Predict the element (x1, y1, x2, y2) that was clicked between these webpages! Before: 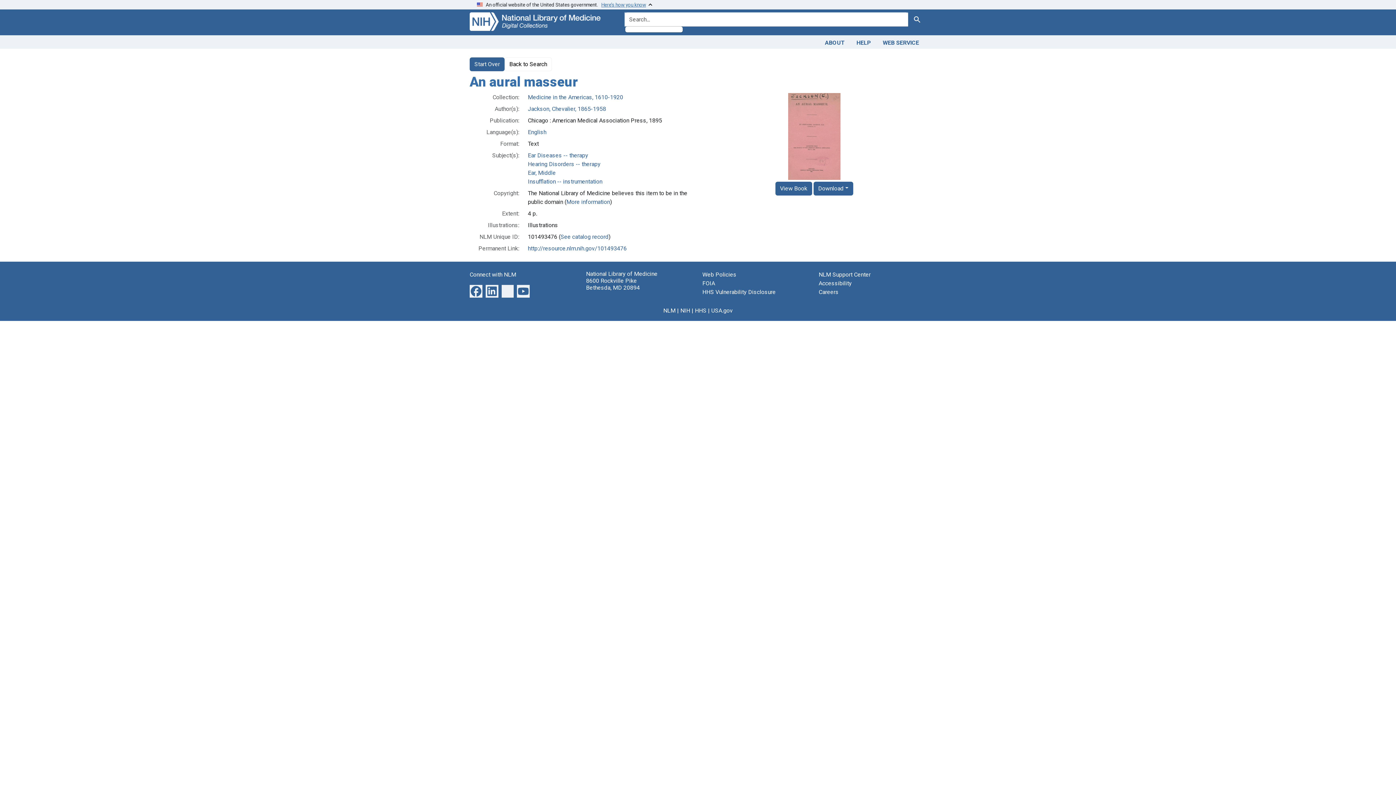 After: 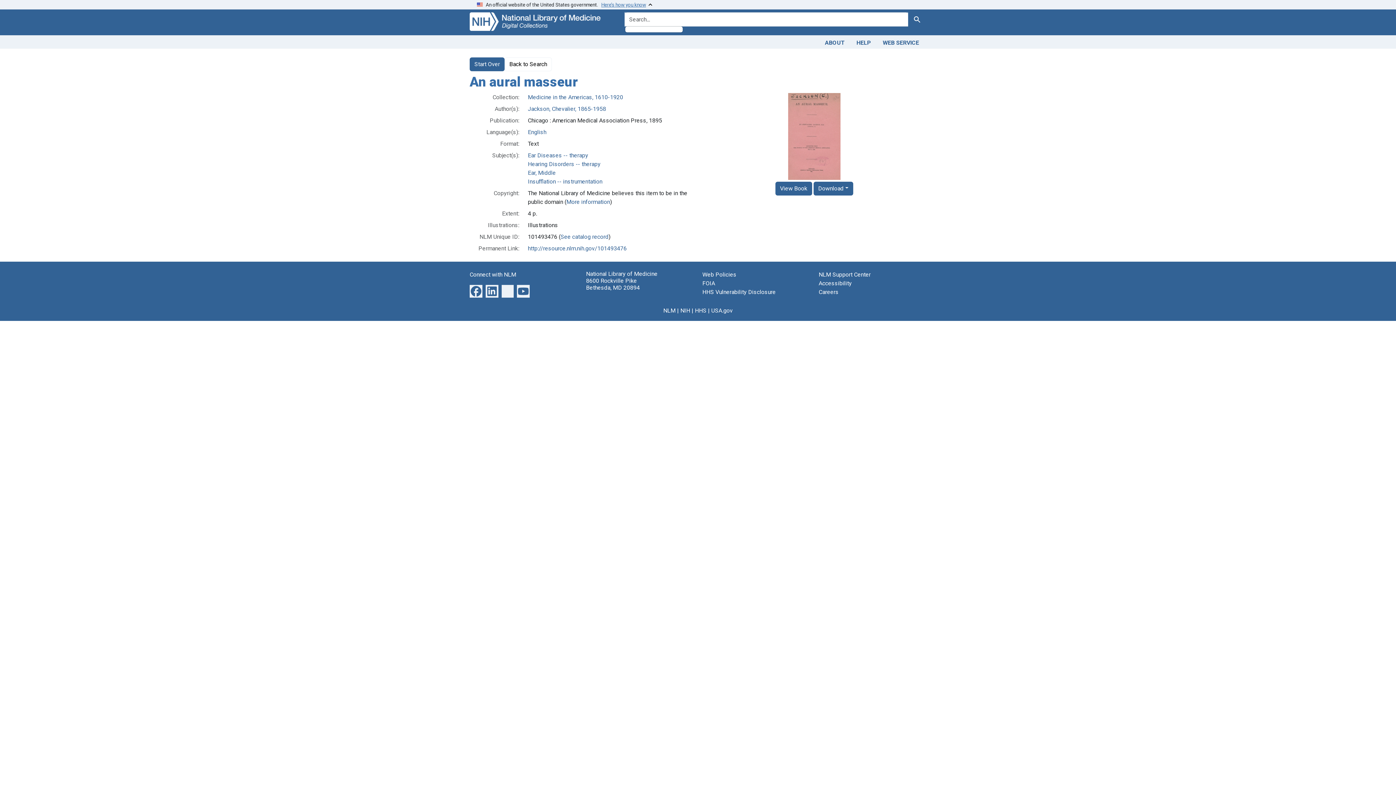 Action: bbox: (504, 57, 552, 71) label: Back to Search